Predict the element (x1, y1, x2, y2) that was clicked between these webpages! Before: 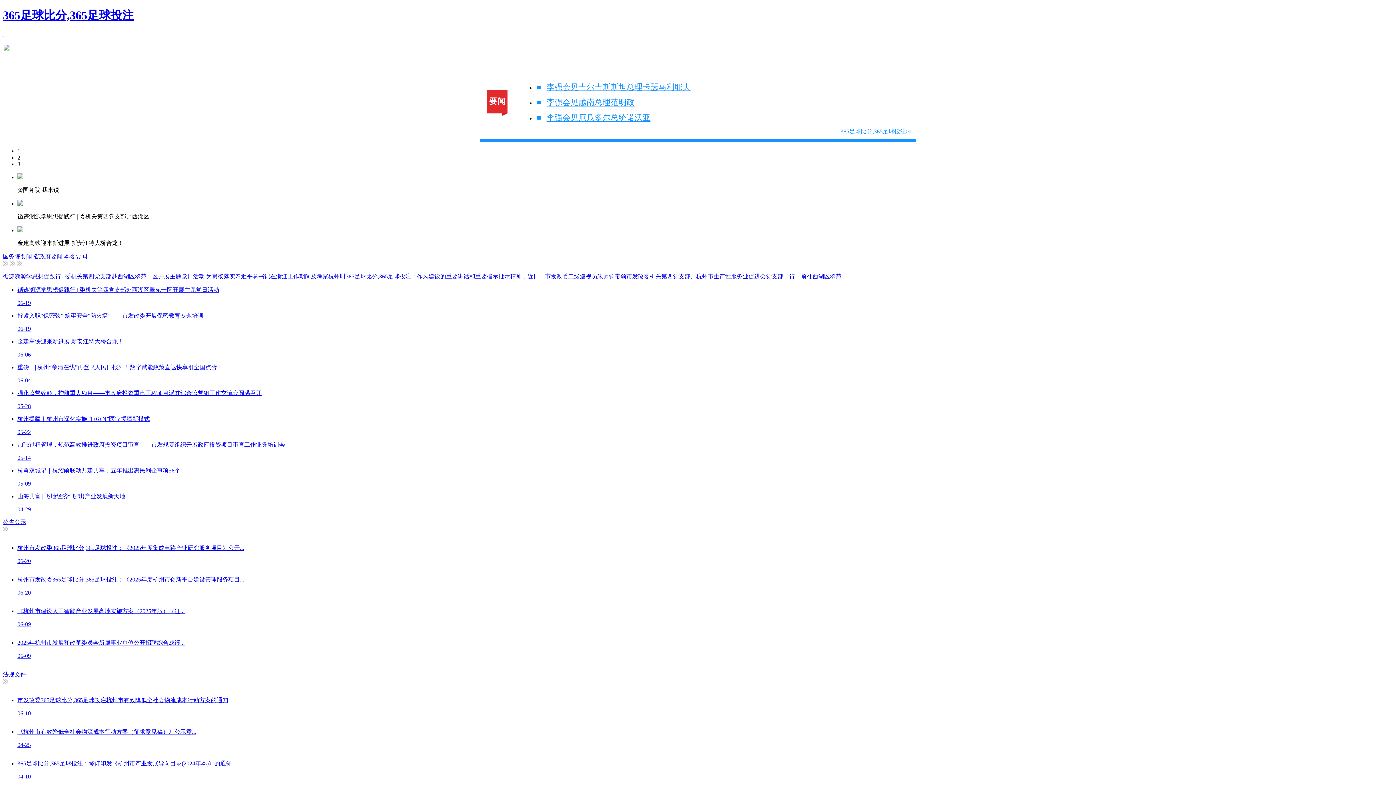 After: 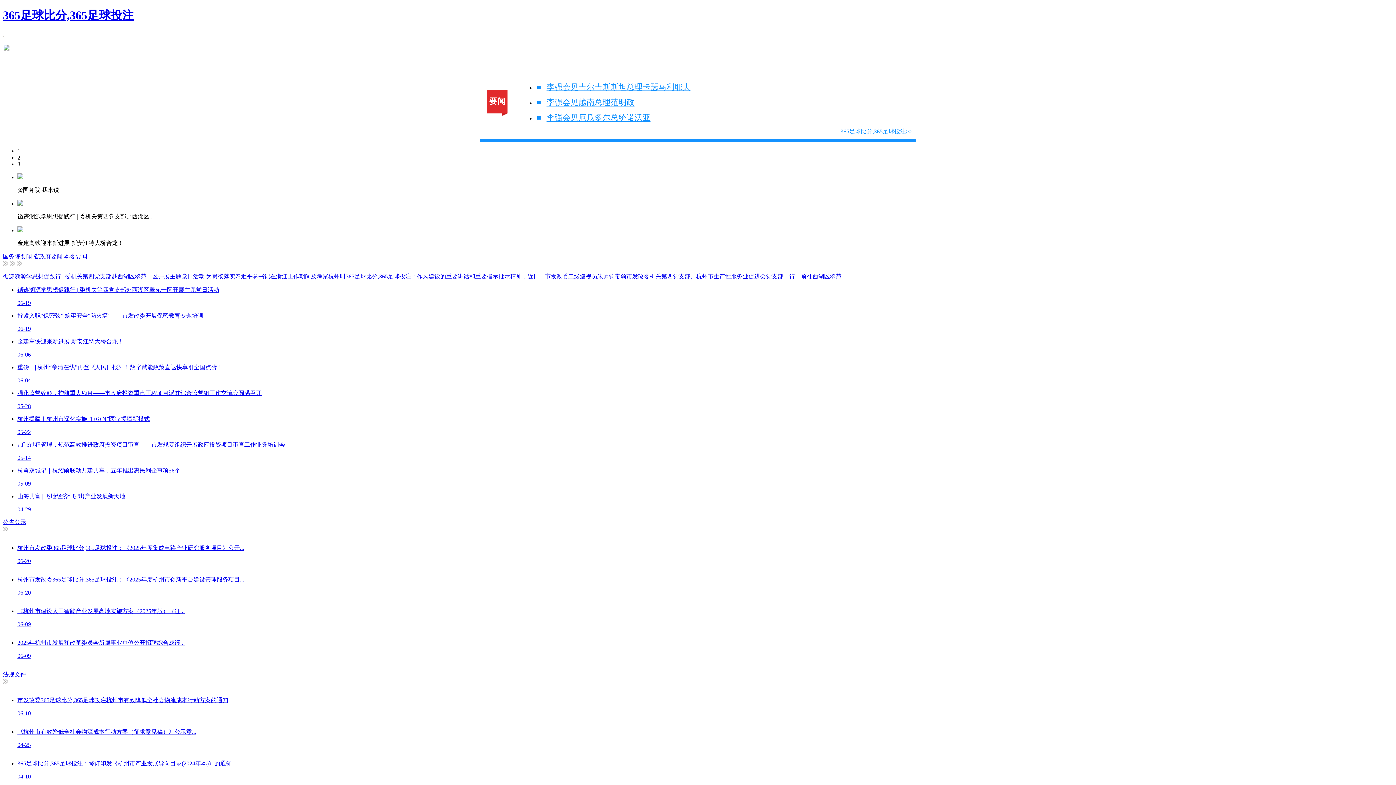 Action: bbox: (17, 728, 1393, 748) label: 《杭州市有效降低全社会物流成本行动方案（征求意见稿）》公示意...

04-25